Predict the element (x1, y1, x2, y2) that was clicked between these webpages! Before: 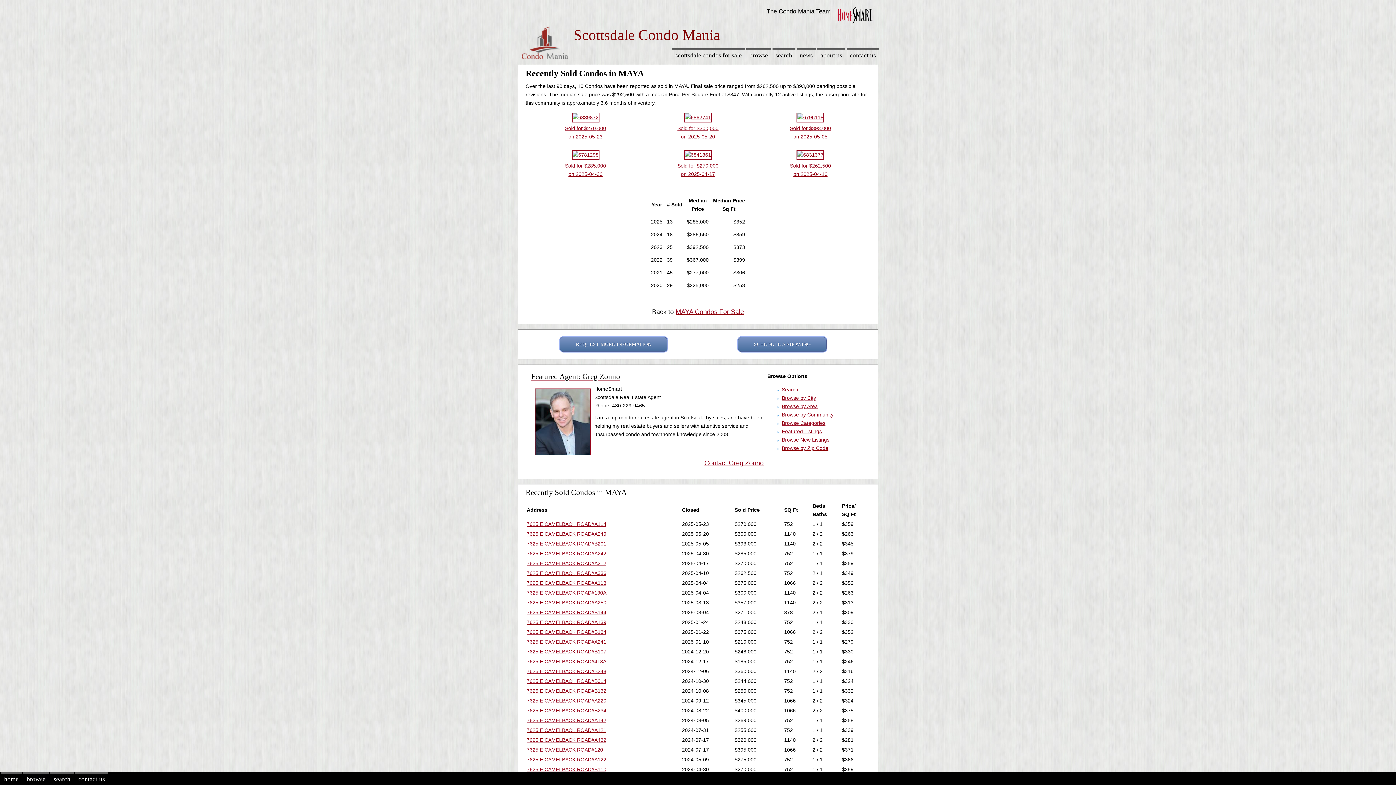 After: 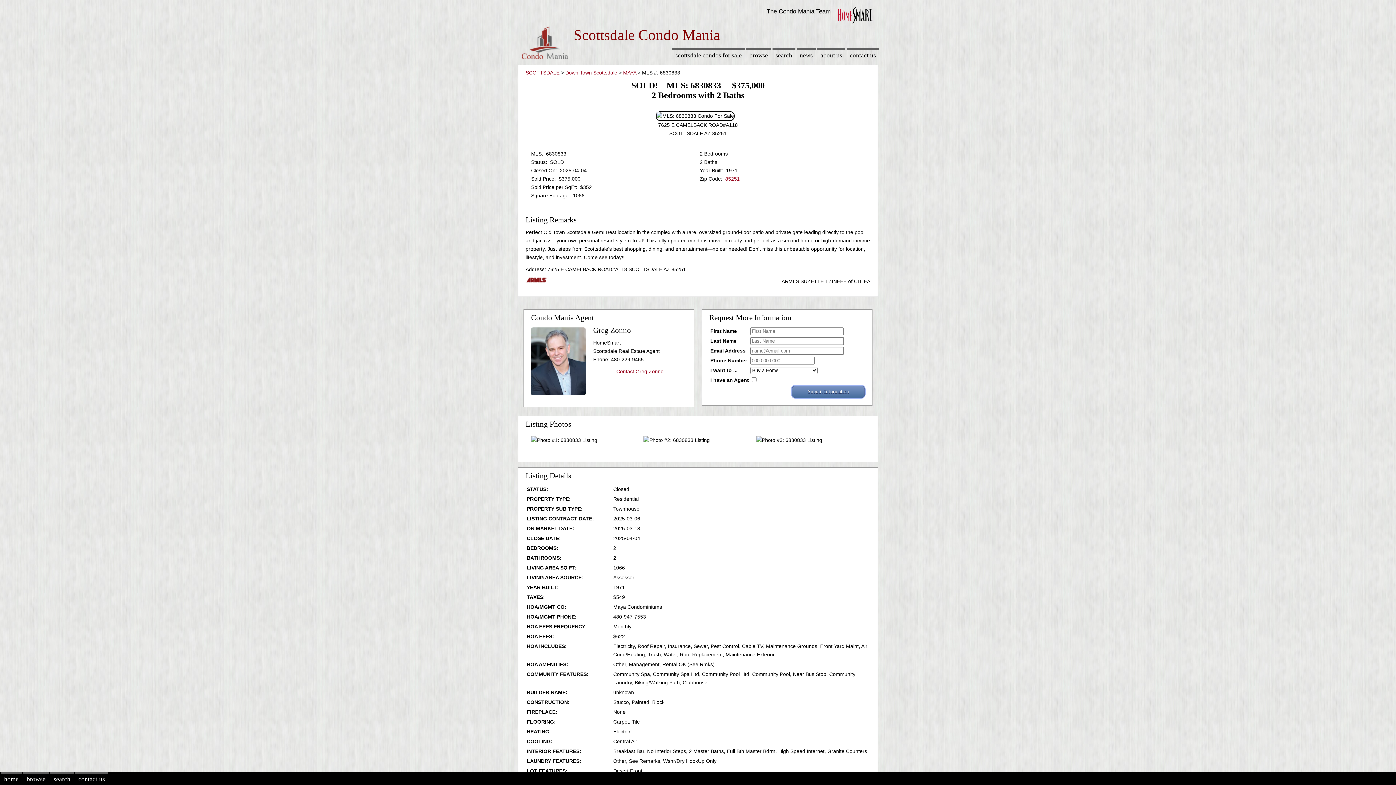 Action: bbox: (526, 580, 606, 586) label: 7625 E CAMELBACK ROAD#A118